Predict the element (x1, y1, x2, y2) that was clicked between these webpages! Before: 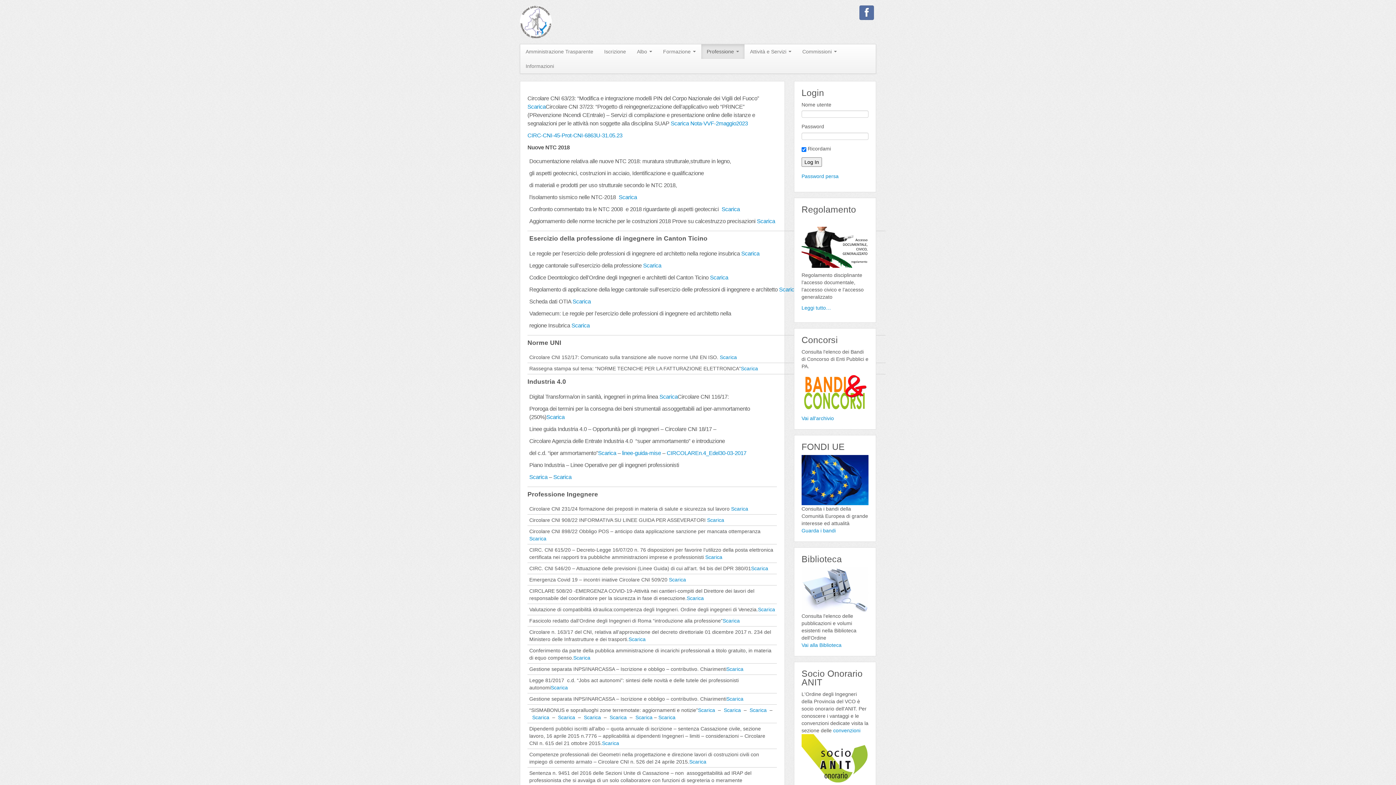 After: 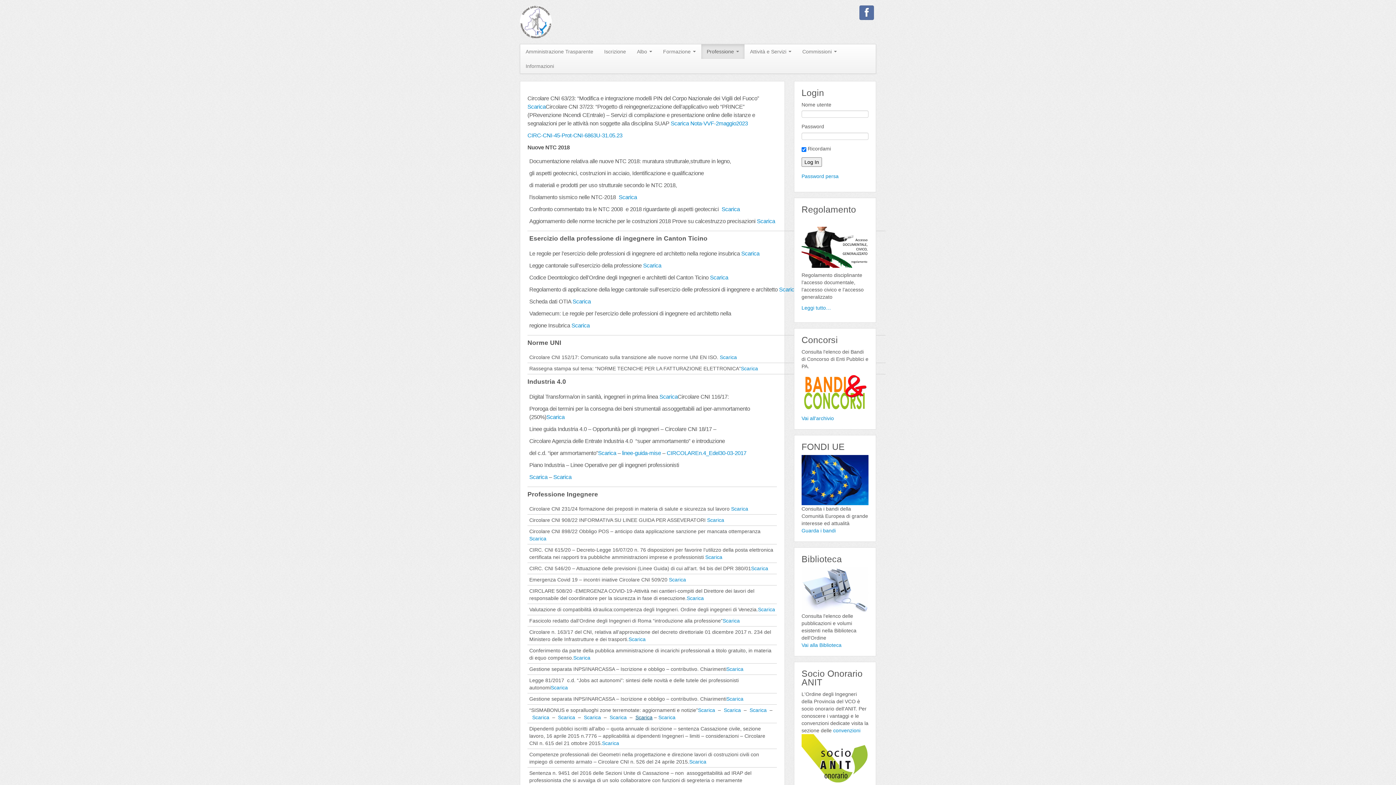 Action: label: Scarica bbox: (635, 714, 652, 720)